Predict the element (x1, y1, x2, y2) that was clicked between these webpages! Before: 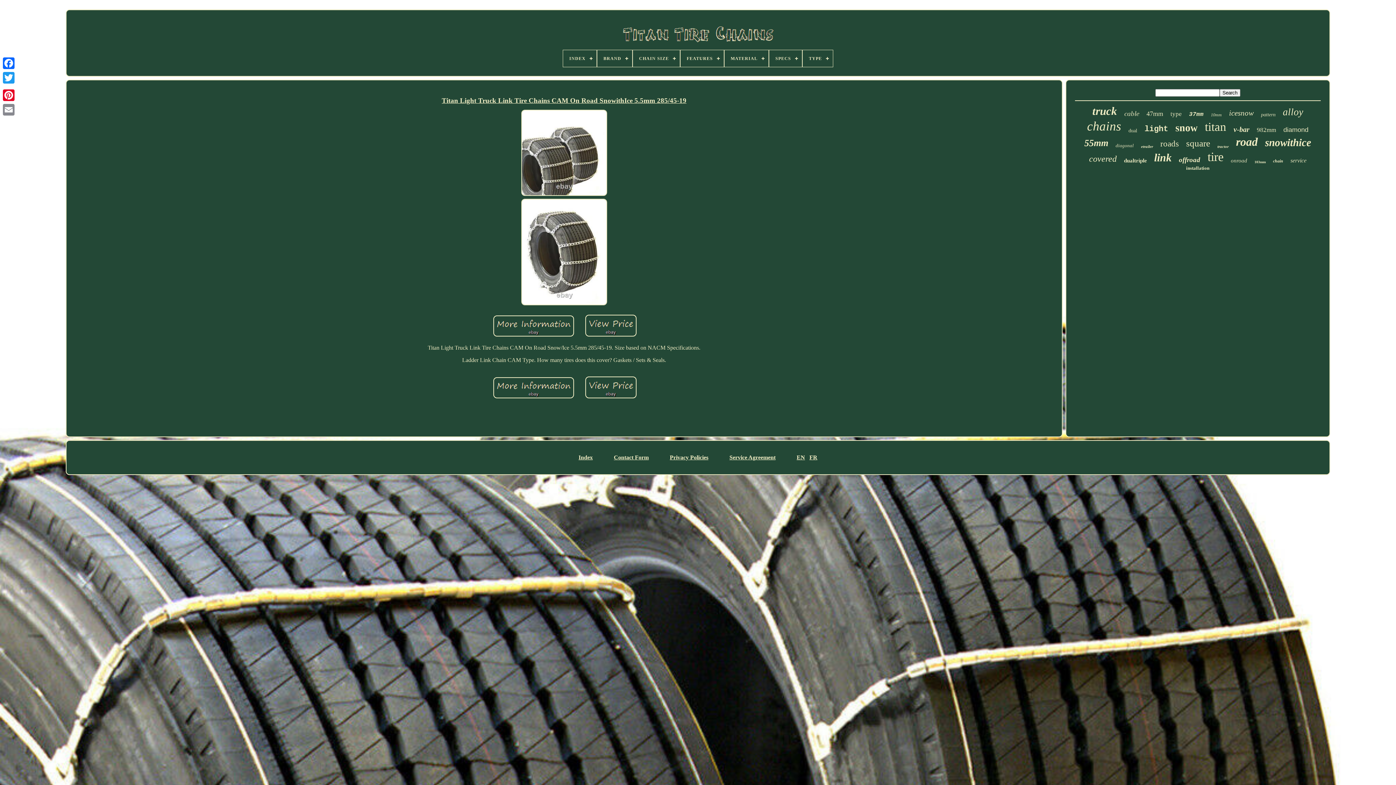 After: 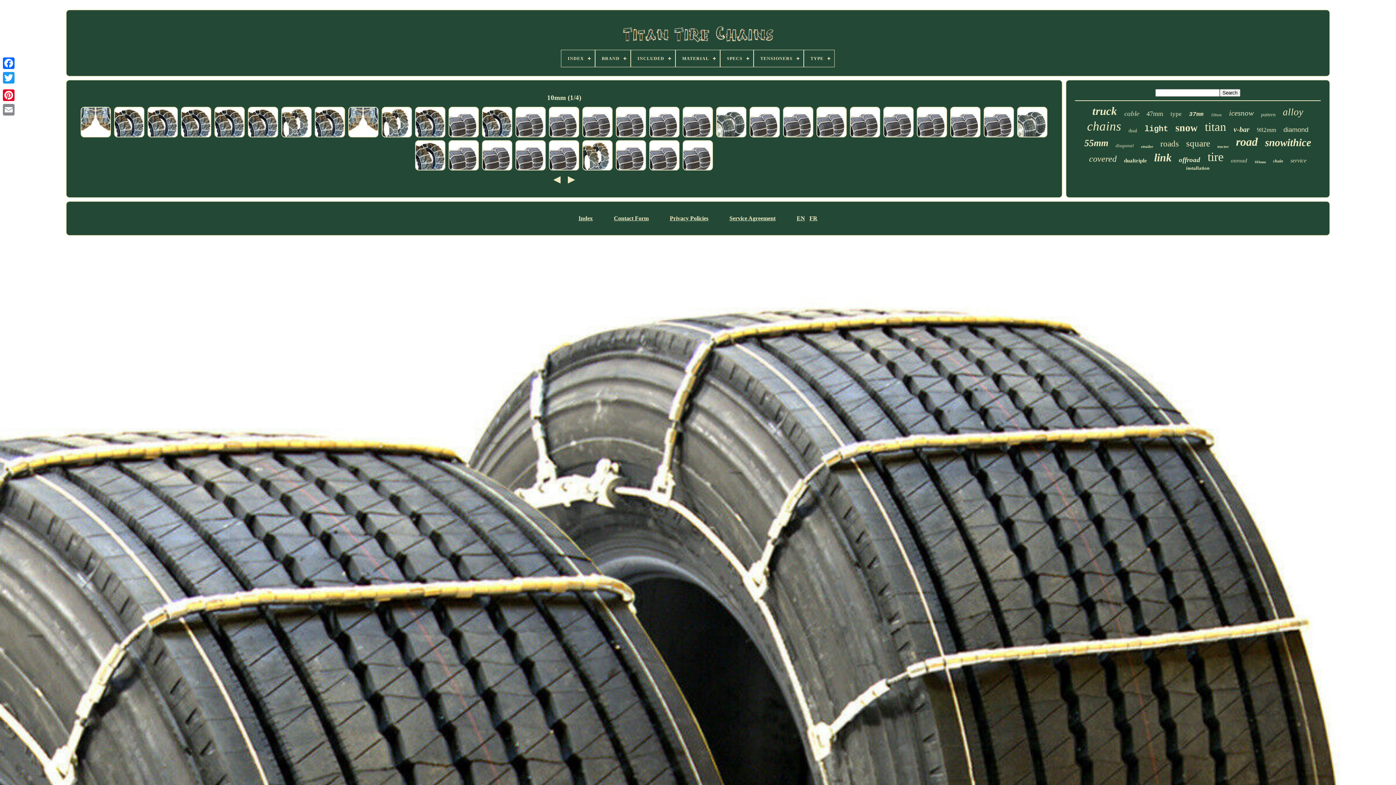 Action: bbox: (1211, 112, 1222, 117) label: 10mm